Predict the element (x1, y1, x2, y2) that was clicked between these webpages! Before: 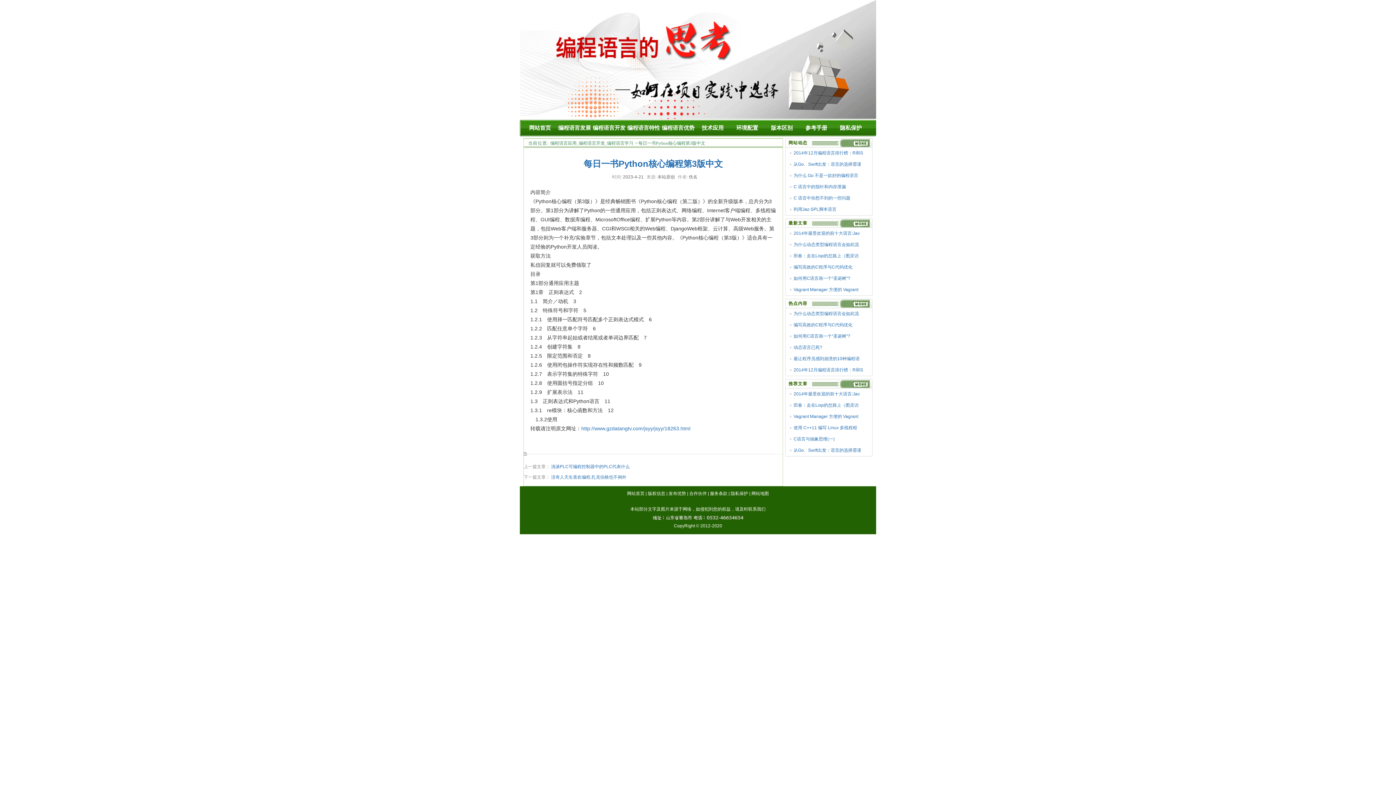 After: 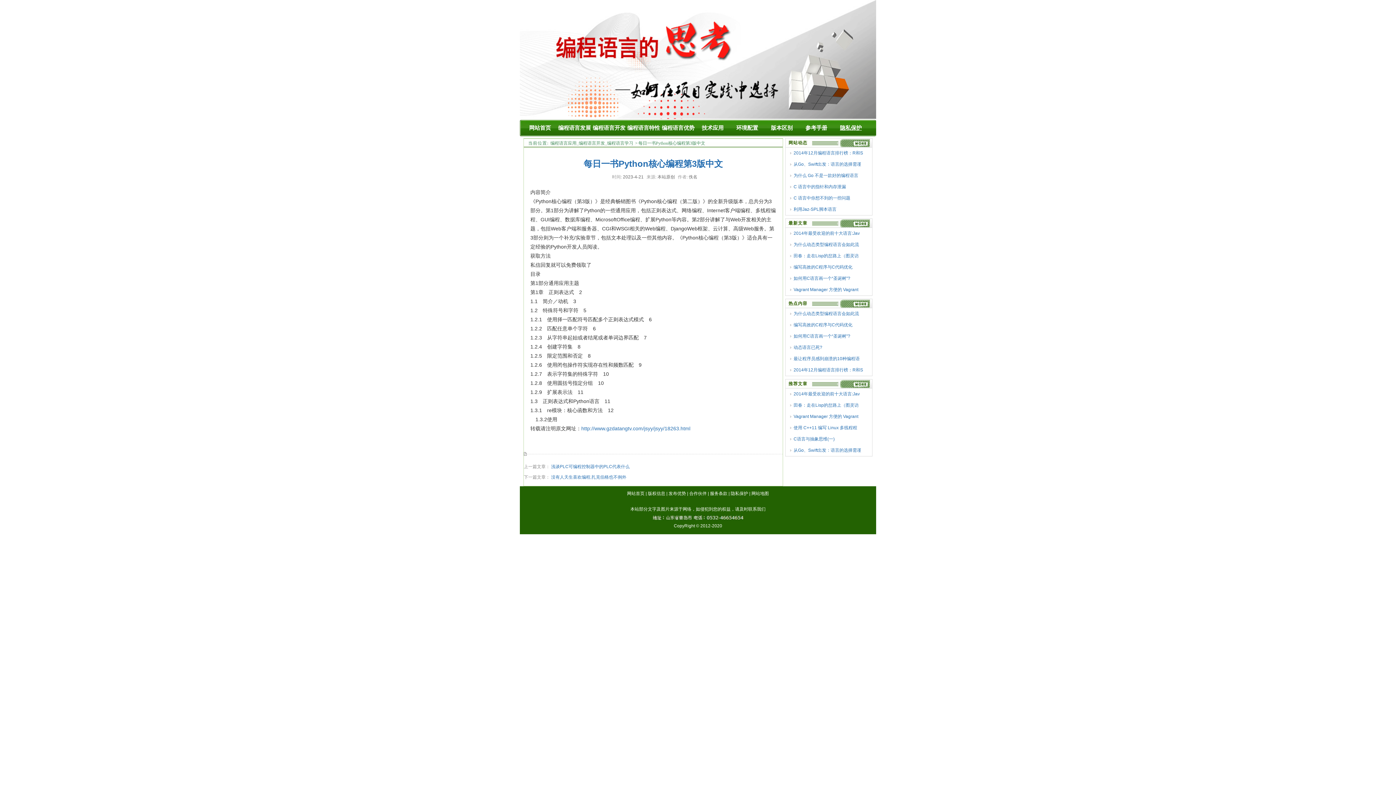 Action: label: 隐私保护 bbox: (833, 120, 868, 136)